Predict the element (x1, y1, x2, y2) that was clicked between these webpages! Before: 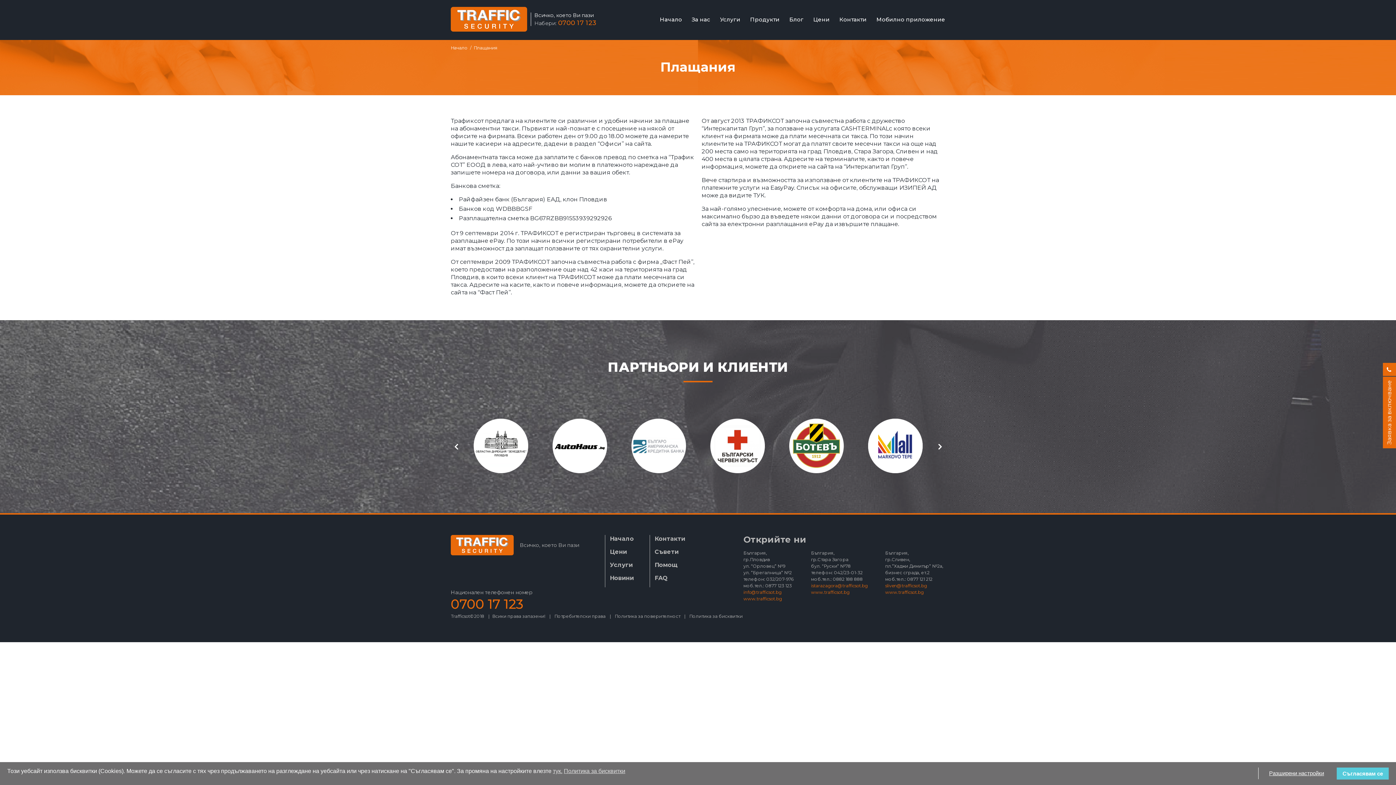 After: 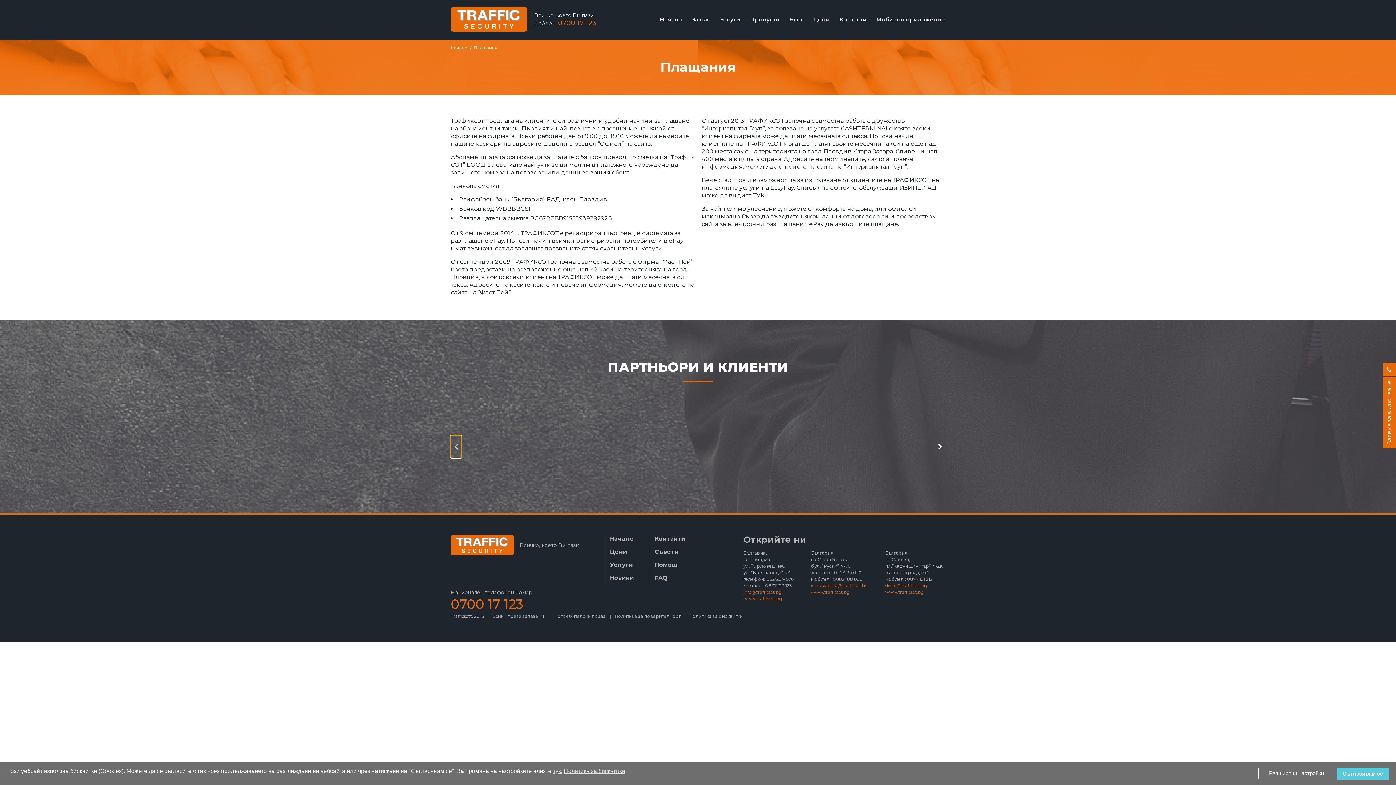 Action: label: Previous bbox: (450, 435, 461, 458)